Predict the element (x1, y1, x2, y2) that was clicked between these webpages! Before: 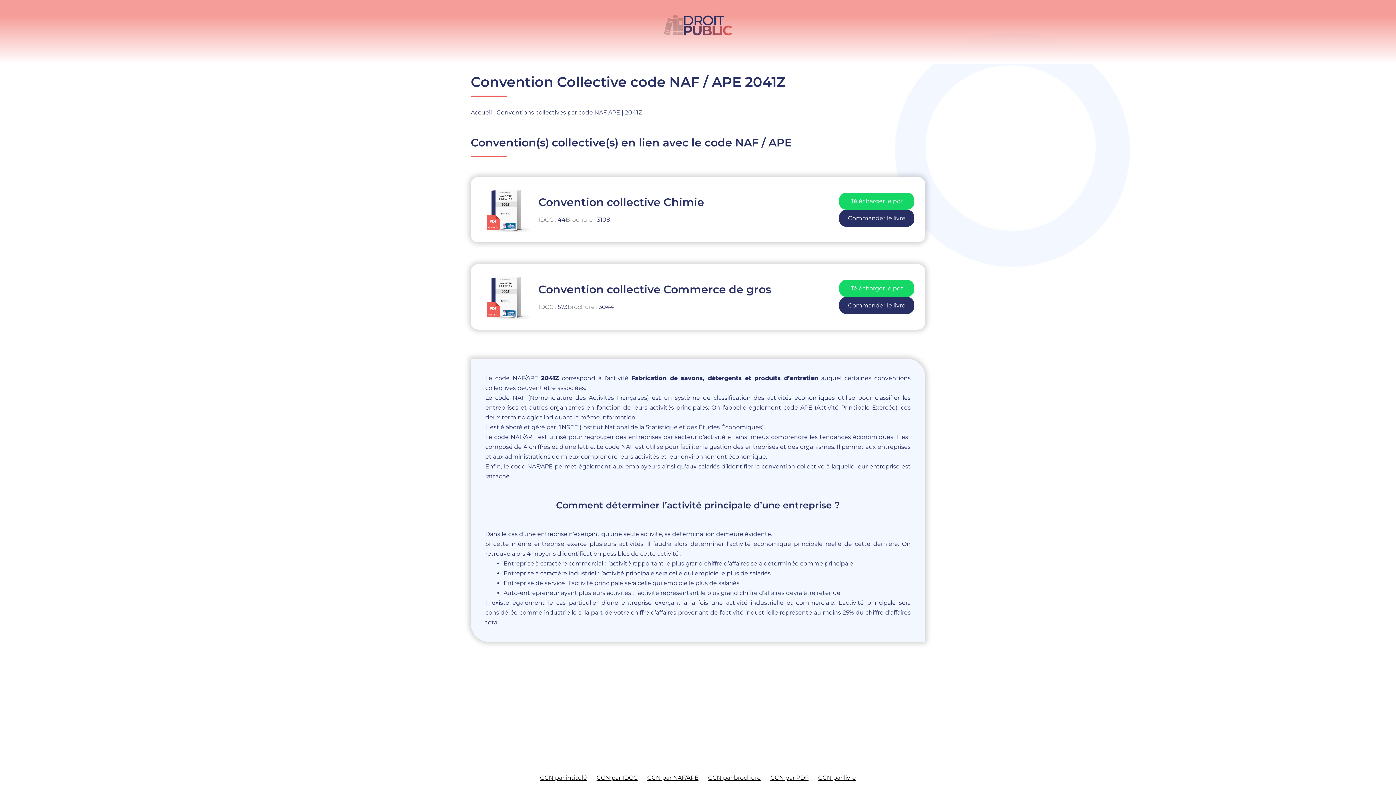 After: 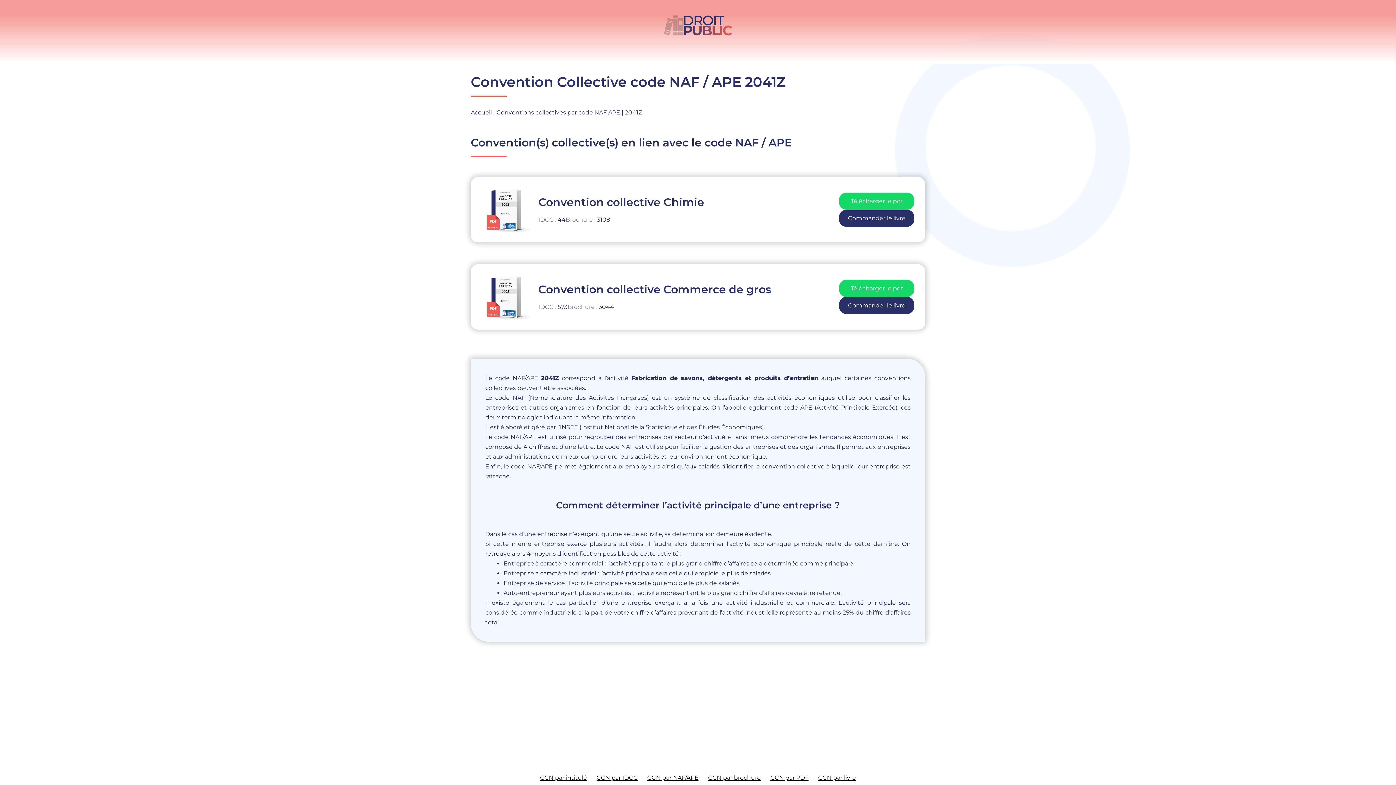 Action: label: Télécharger le pdf bbox: (839, 280, 914, 297)